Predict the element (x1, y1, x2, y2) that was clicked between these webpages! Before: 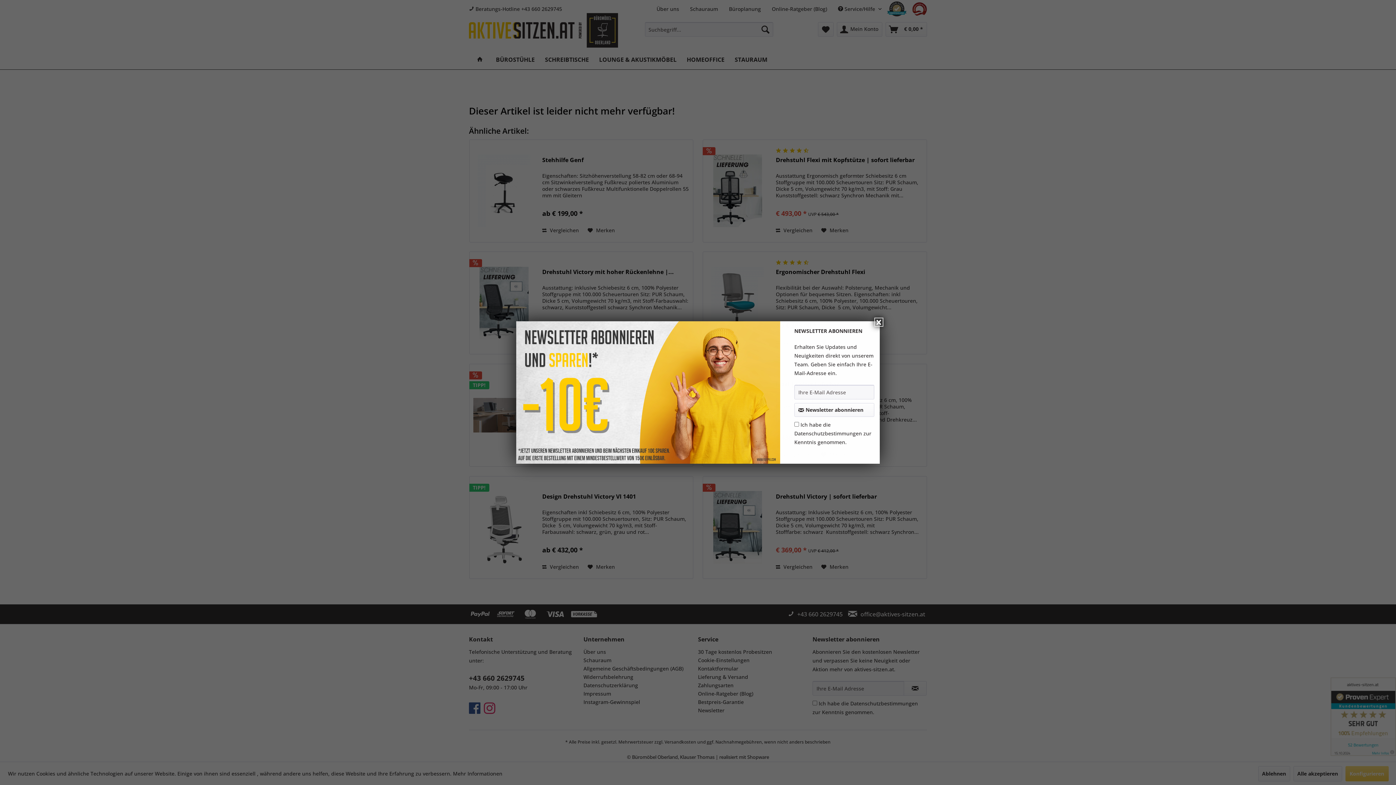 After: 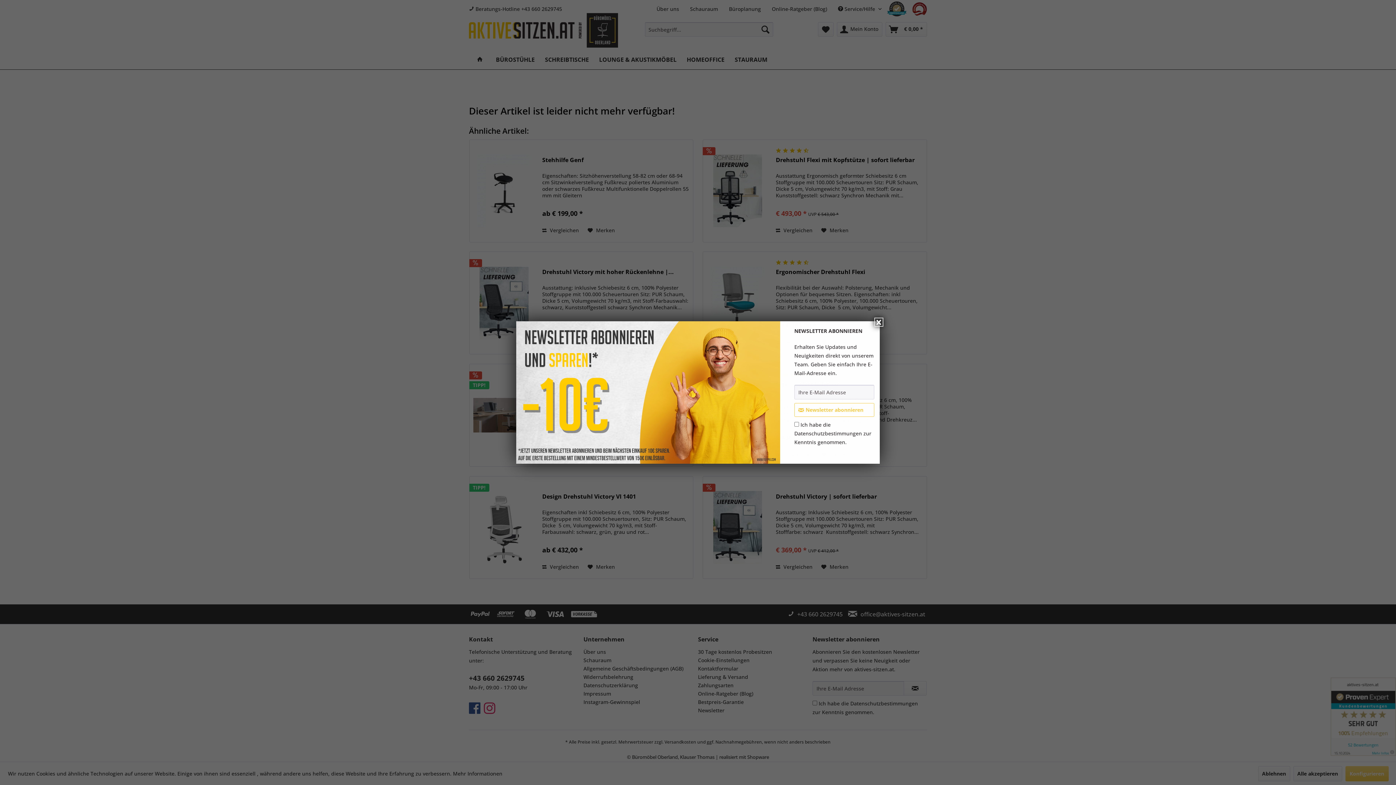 Action: bbox: (794, 403, 874, 417) label: Newsletter abonnieren